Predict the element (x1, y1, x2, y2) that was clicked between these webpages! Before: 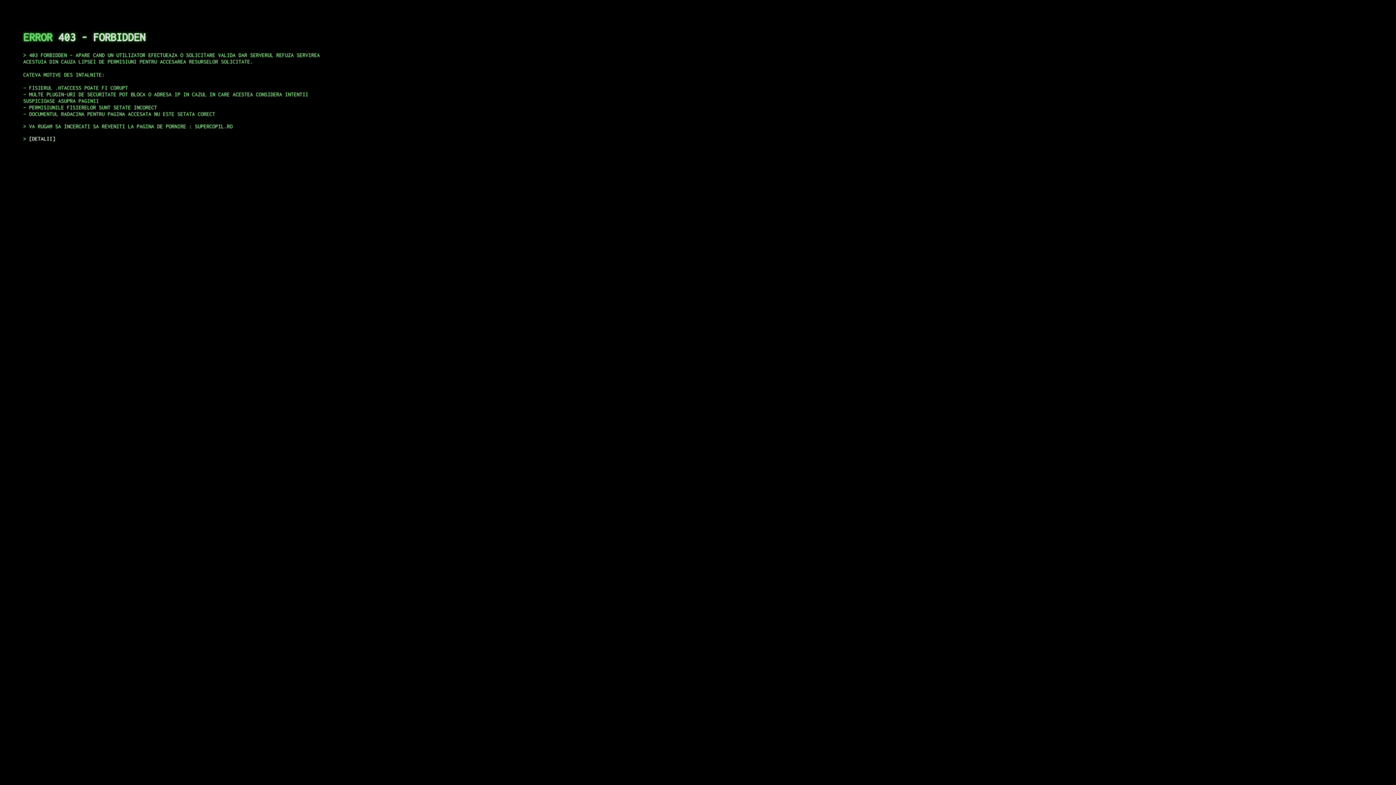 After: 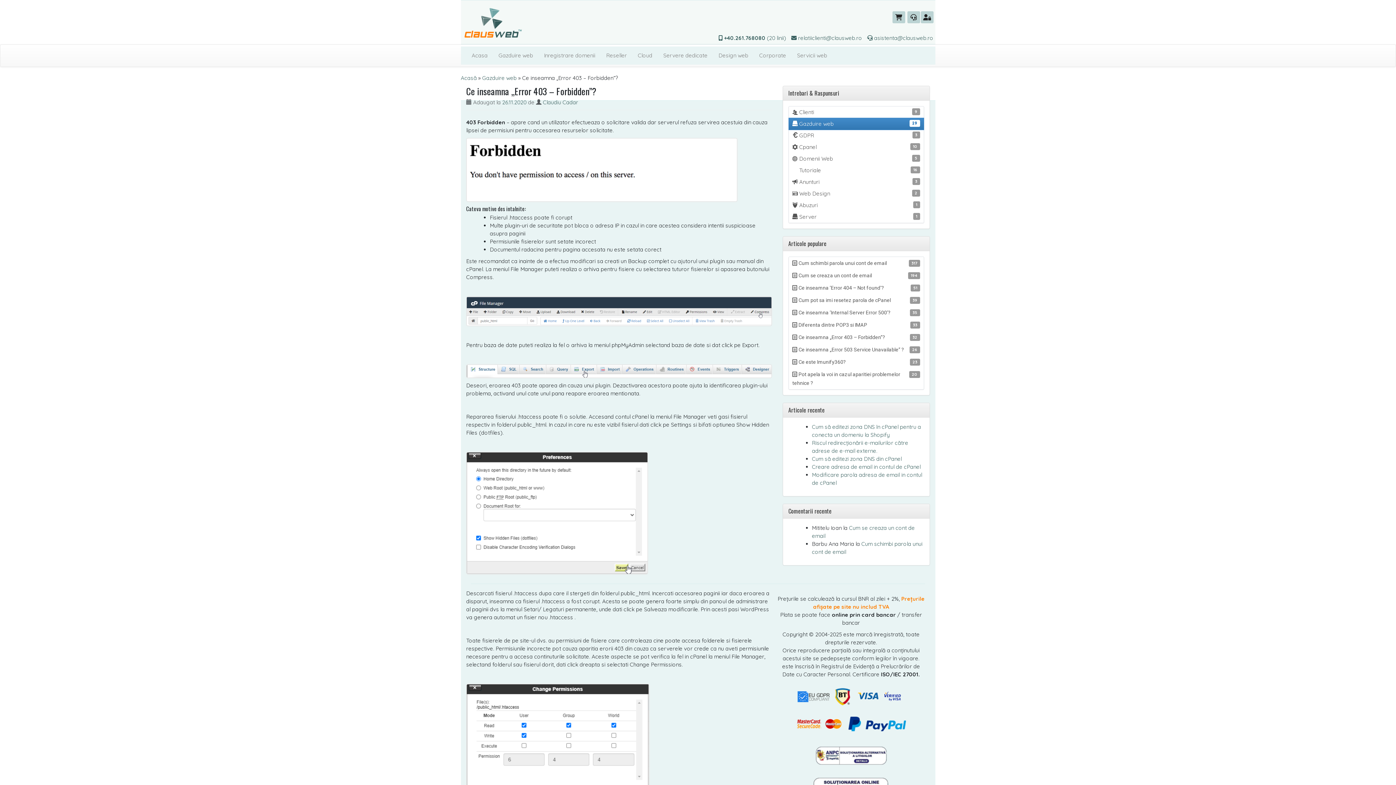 Action: bbox: (29, 135, 55, 141) label: DETALII